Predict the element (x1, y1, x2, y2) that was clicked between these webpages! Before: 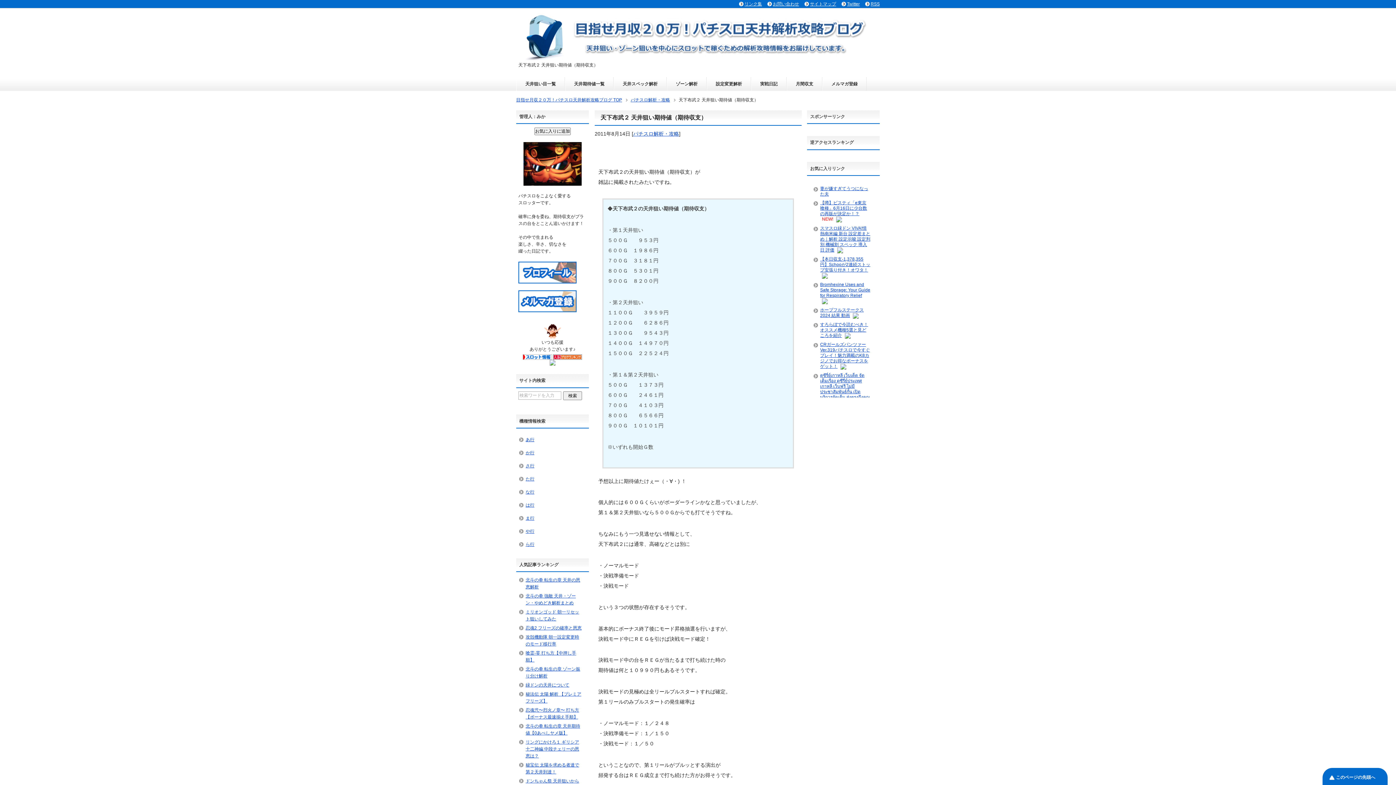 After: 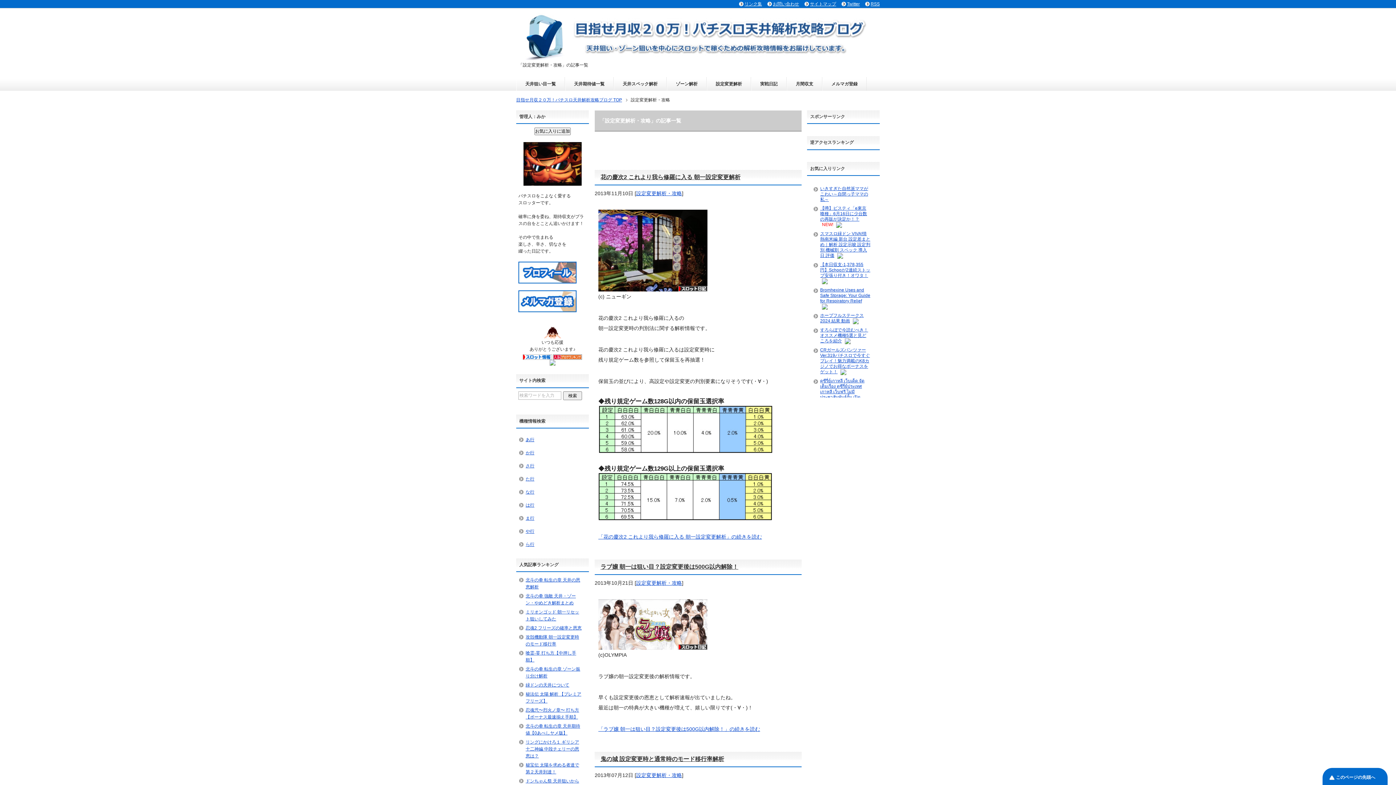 Action: bbox: (707, 77, 750, 90) label: 設定変更解析